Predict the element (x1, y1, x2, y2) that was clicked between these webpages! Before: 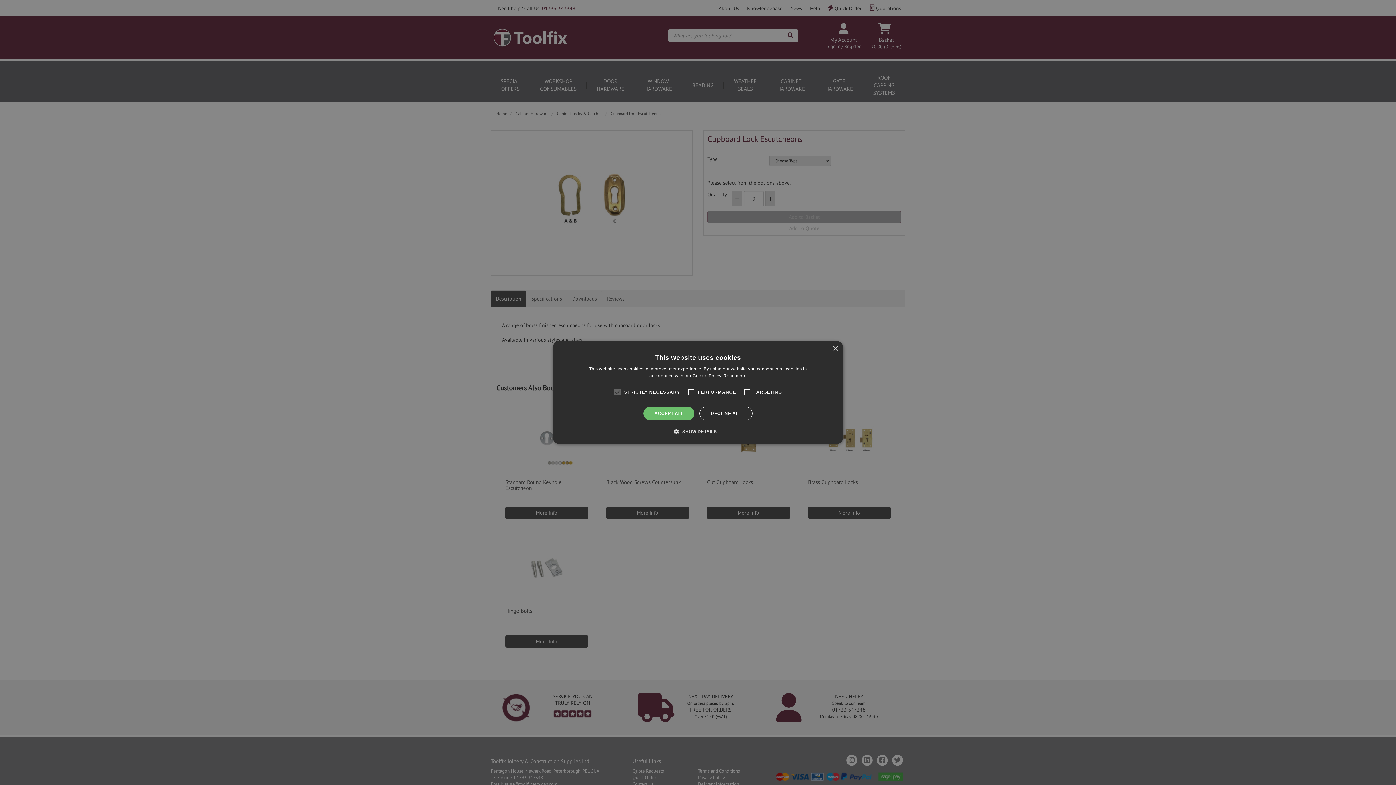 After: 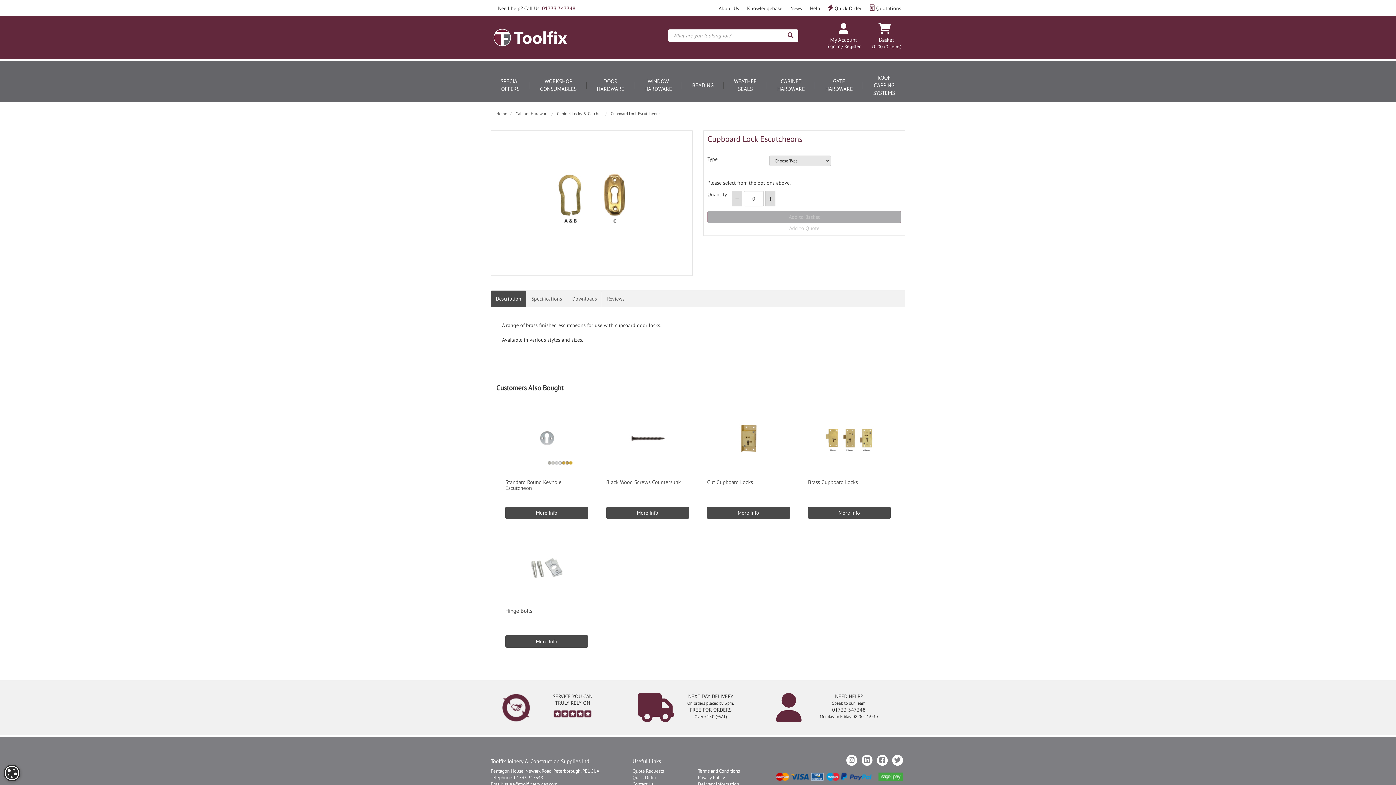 Action: label: Close bbox: (832, 346, 838, 351)